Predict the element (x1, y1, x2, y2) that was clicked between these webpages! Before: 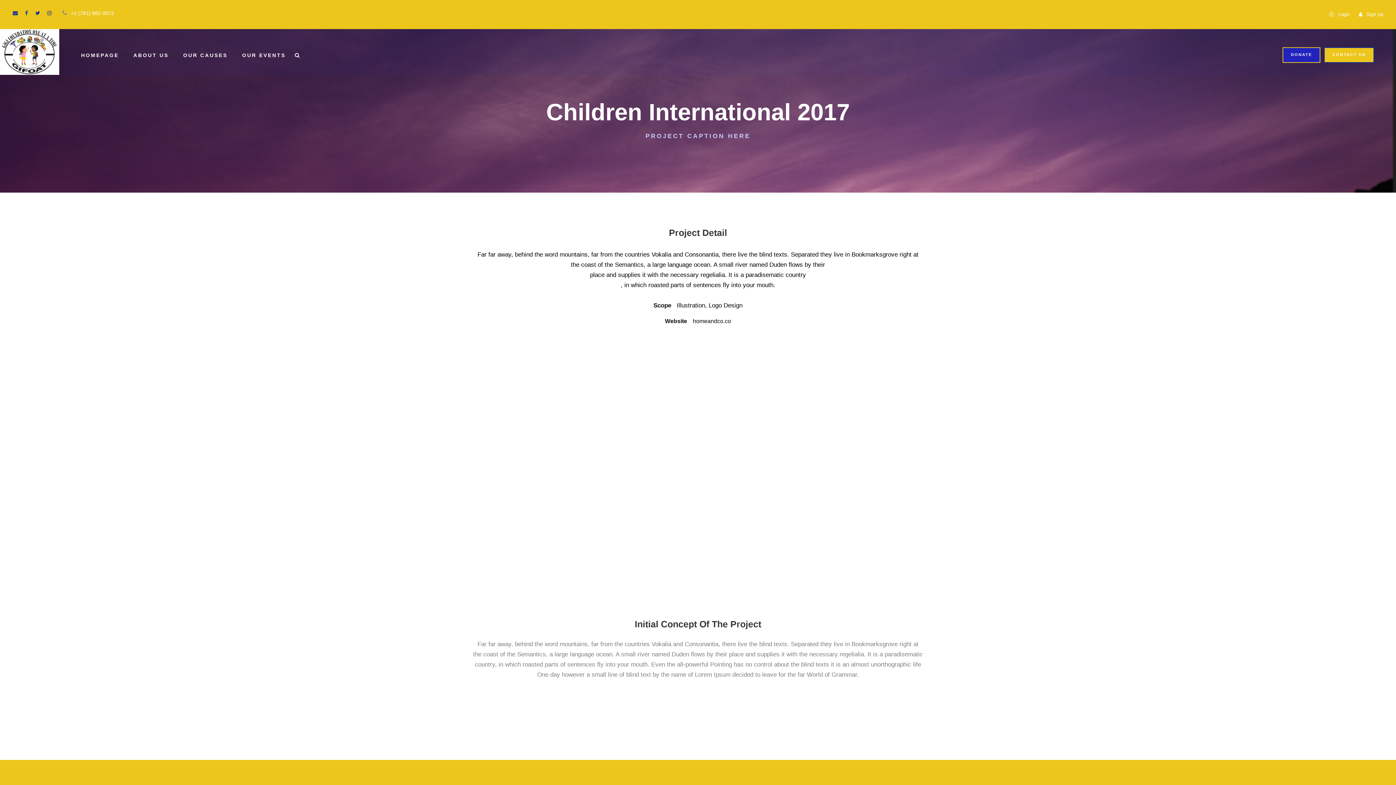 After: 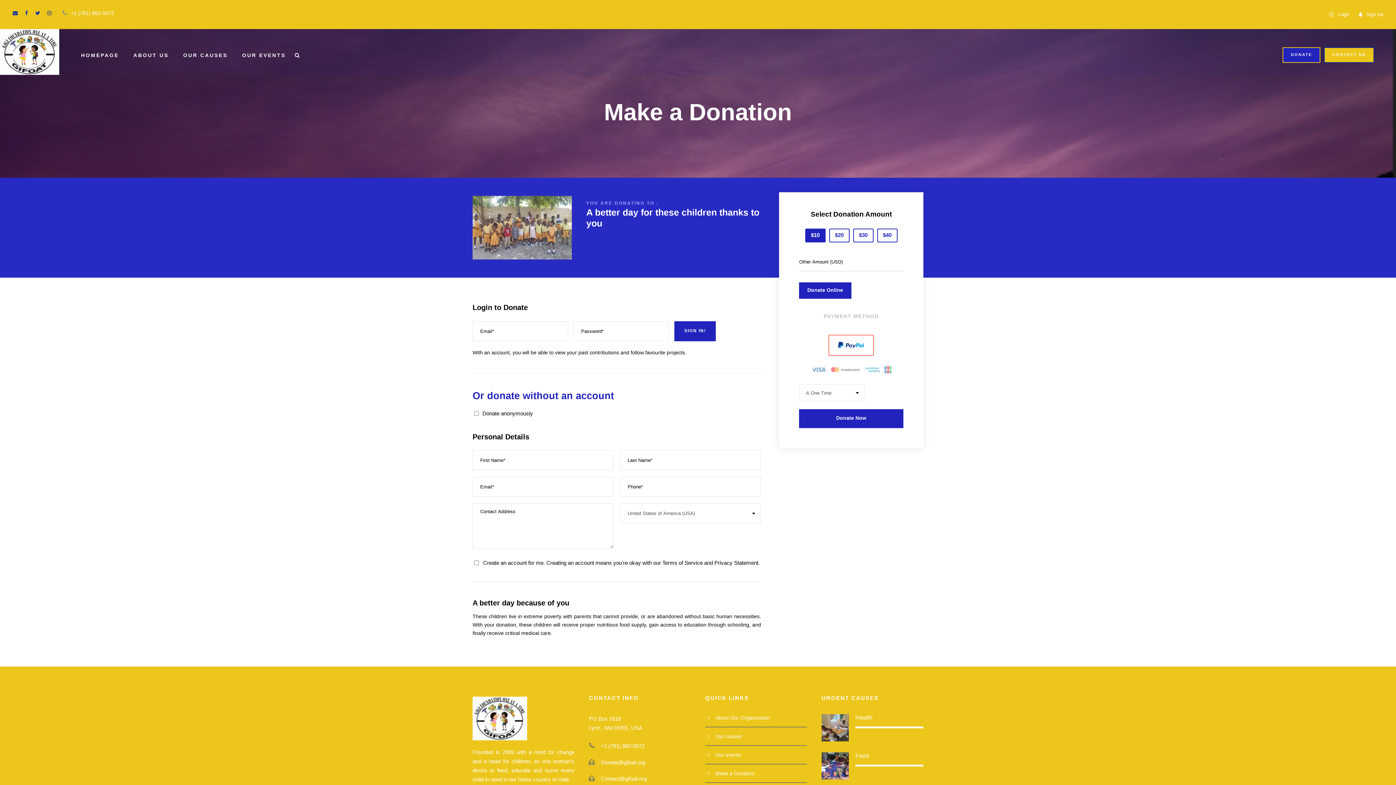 Action: bbox: (1282, 47, 1320, 62) label: DONATE